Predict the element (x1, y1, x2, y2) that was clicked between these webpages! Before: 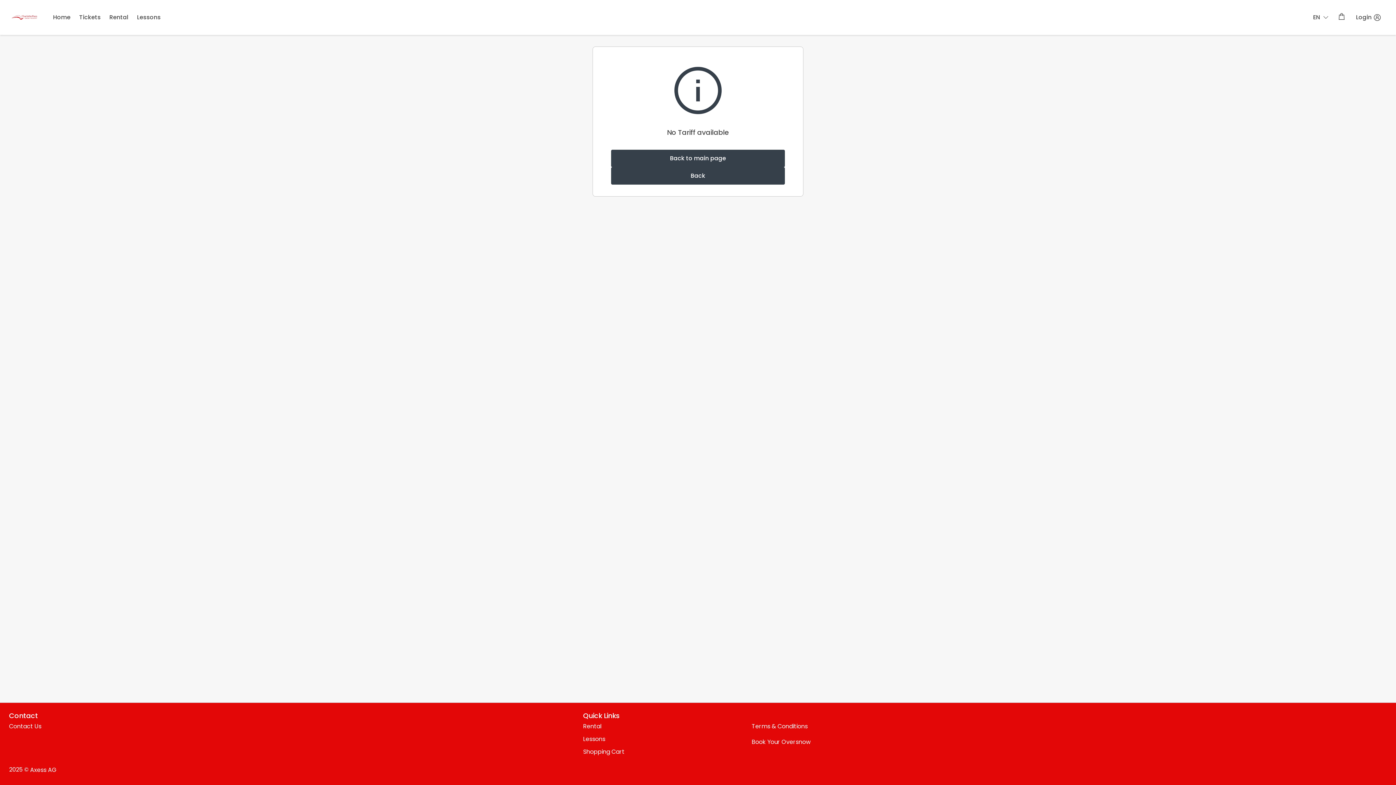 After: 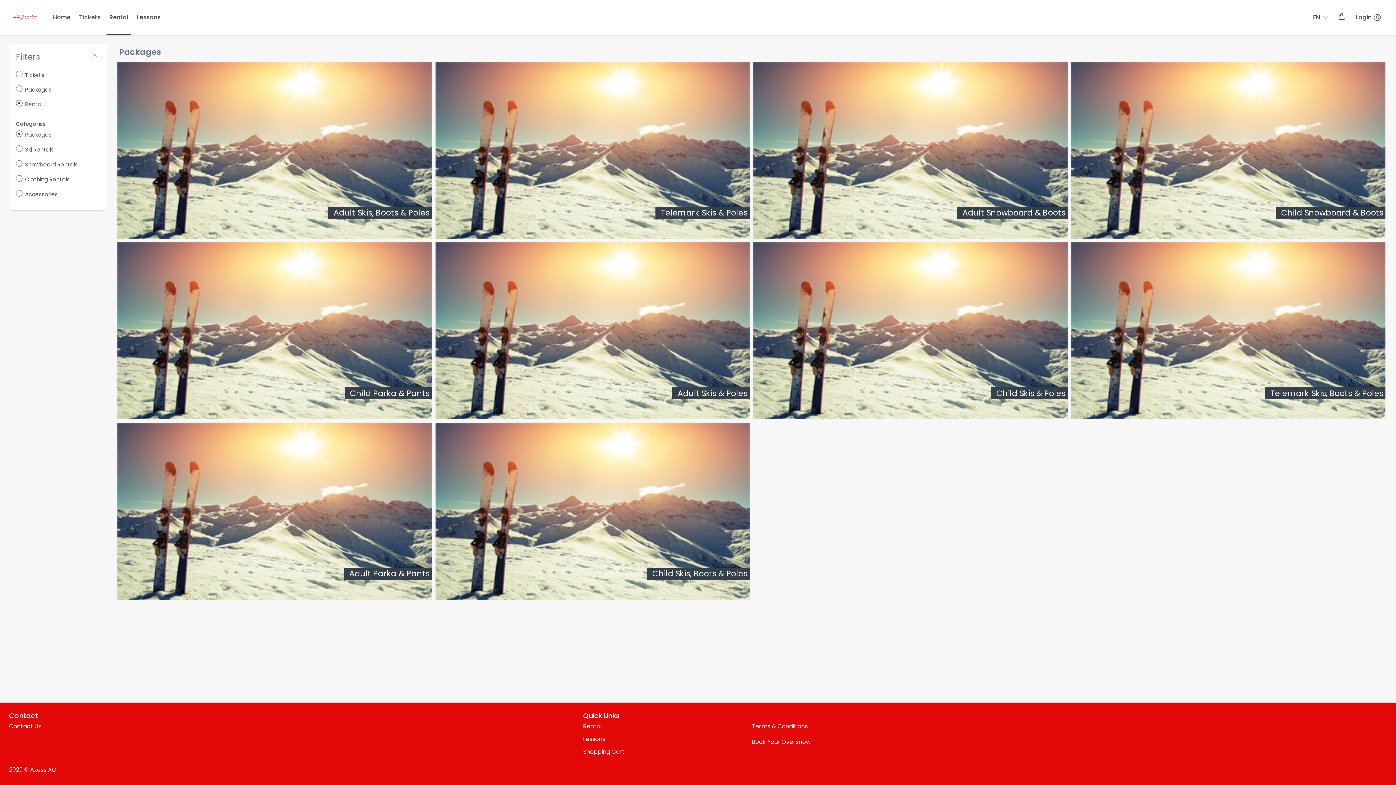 Action: label: Rental bbox: (106, 0, 131, 34)